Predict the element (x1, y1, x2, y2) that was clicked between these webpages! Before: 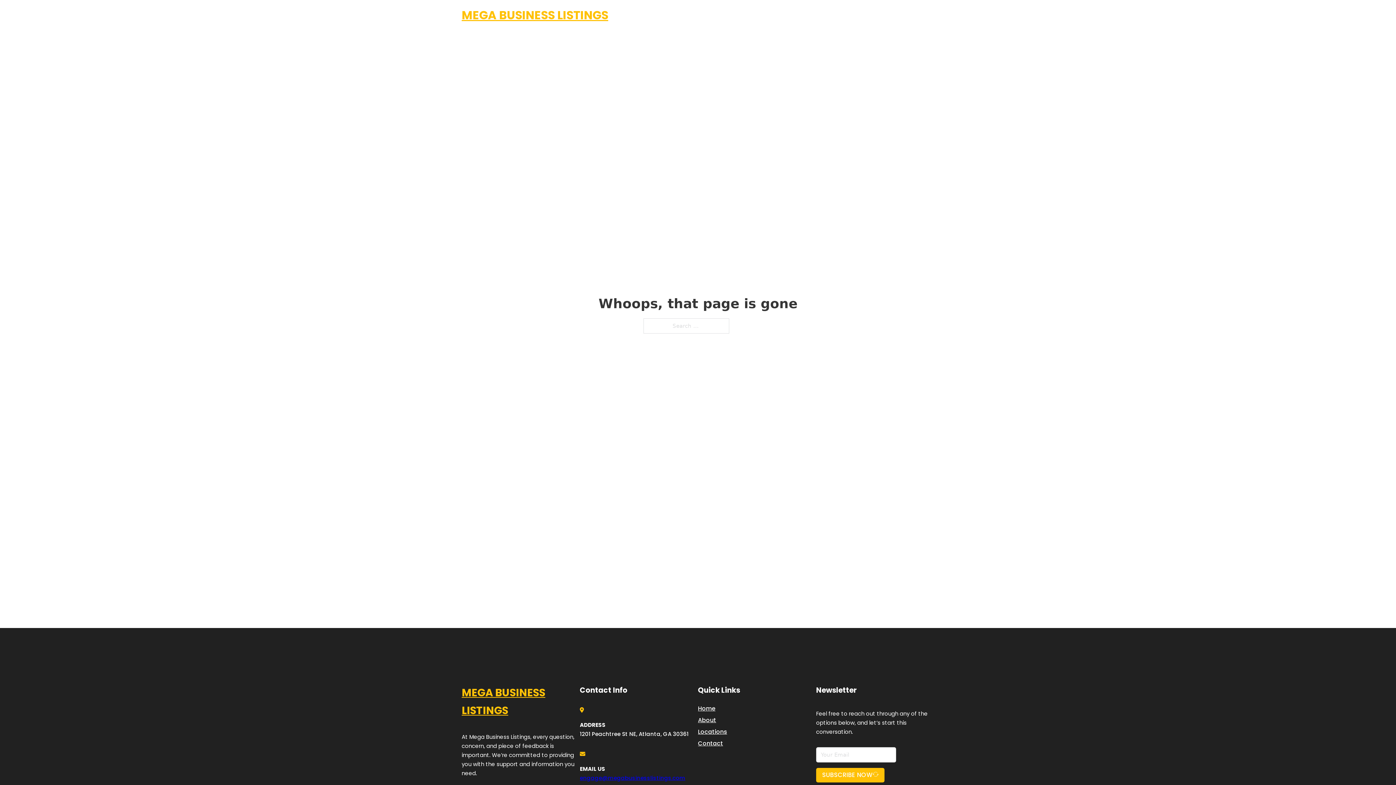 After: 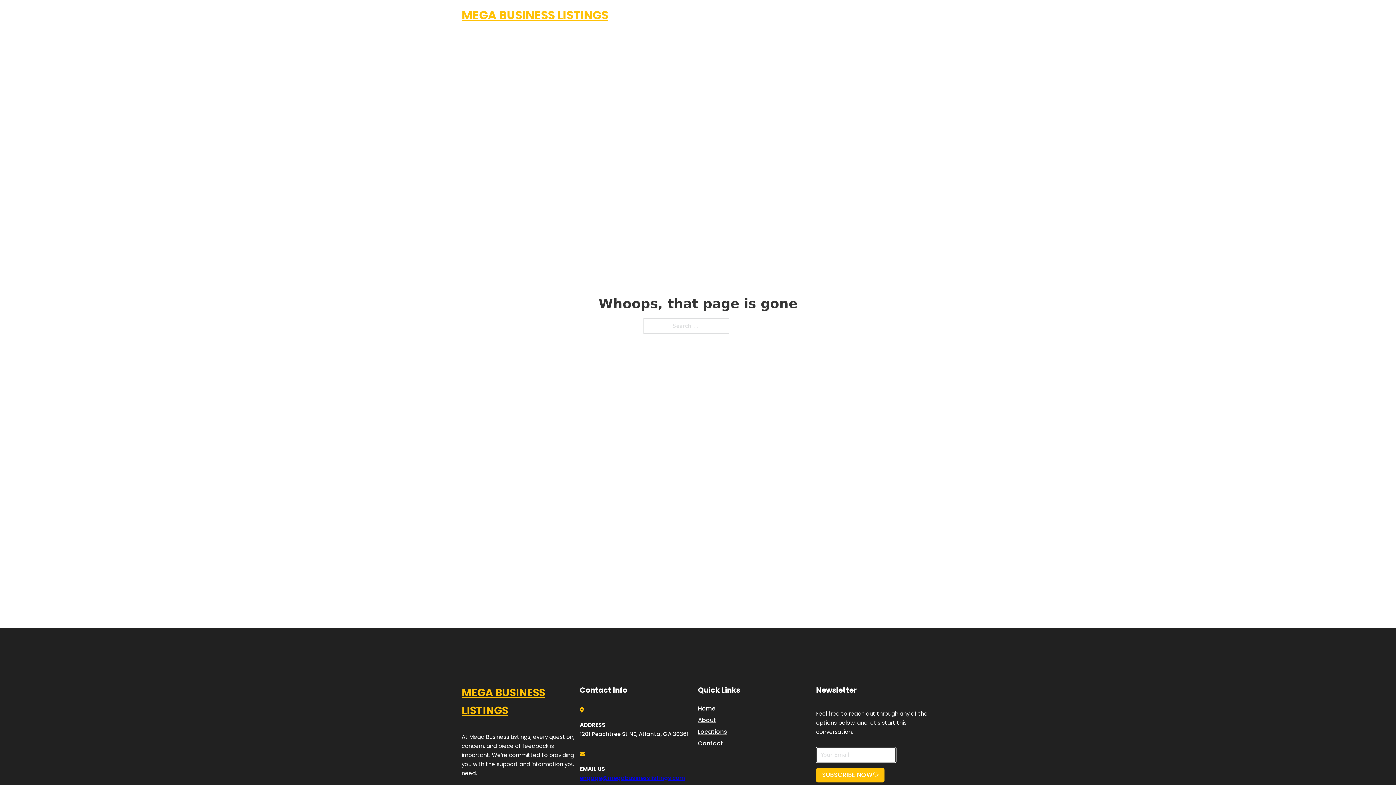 Action: label: SUBSCRIBE NOW bbox: (816, 768, 884, 782)